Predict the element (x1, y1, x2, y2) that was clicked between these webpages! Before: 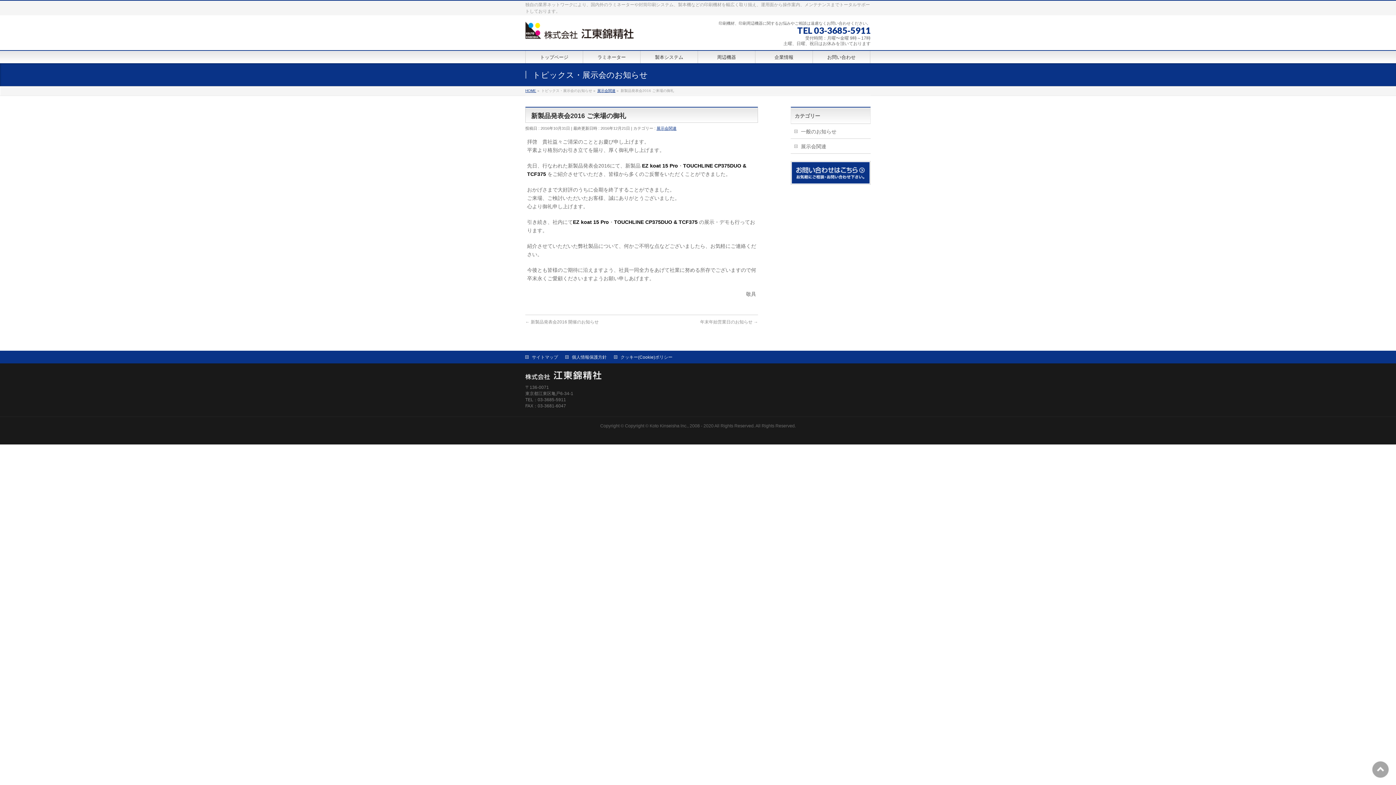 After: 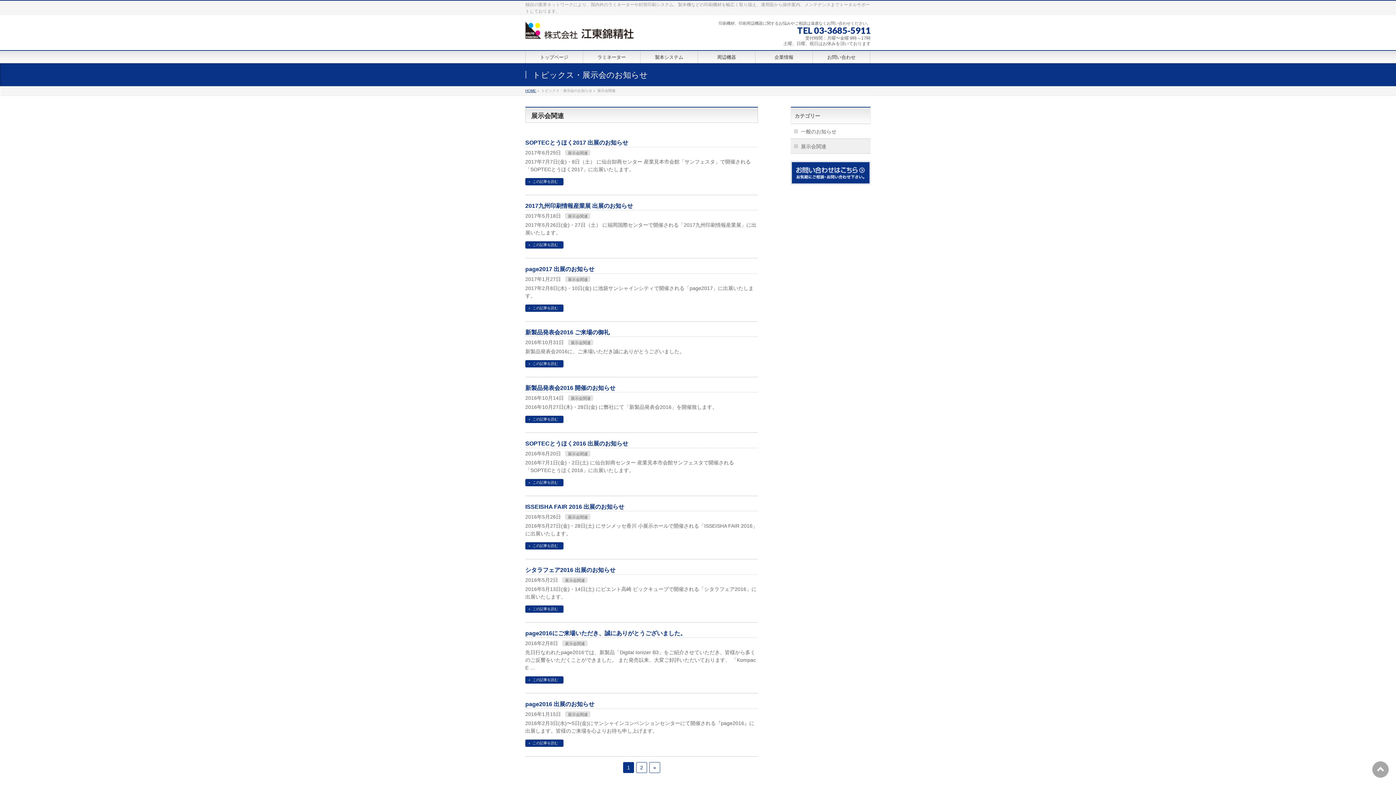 Action: bbox: (597, 88, 615, 92) label: 展示会関連